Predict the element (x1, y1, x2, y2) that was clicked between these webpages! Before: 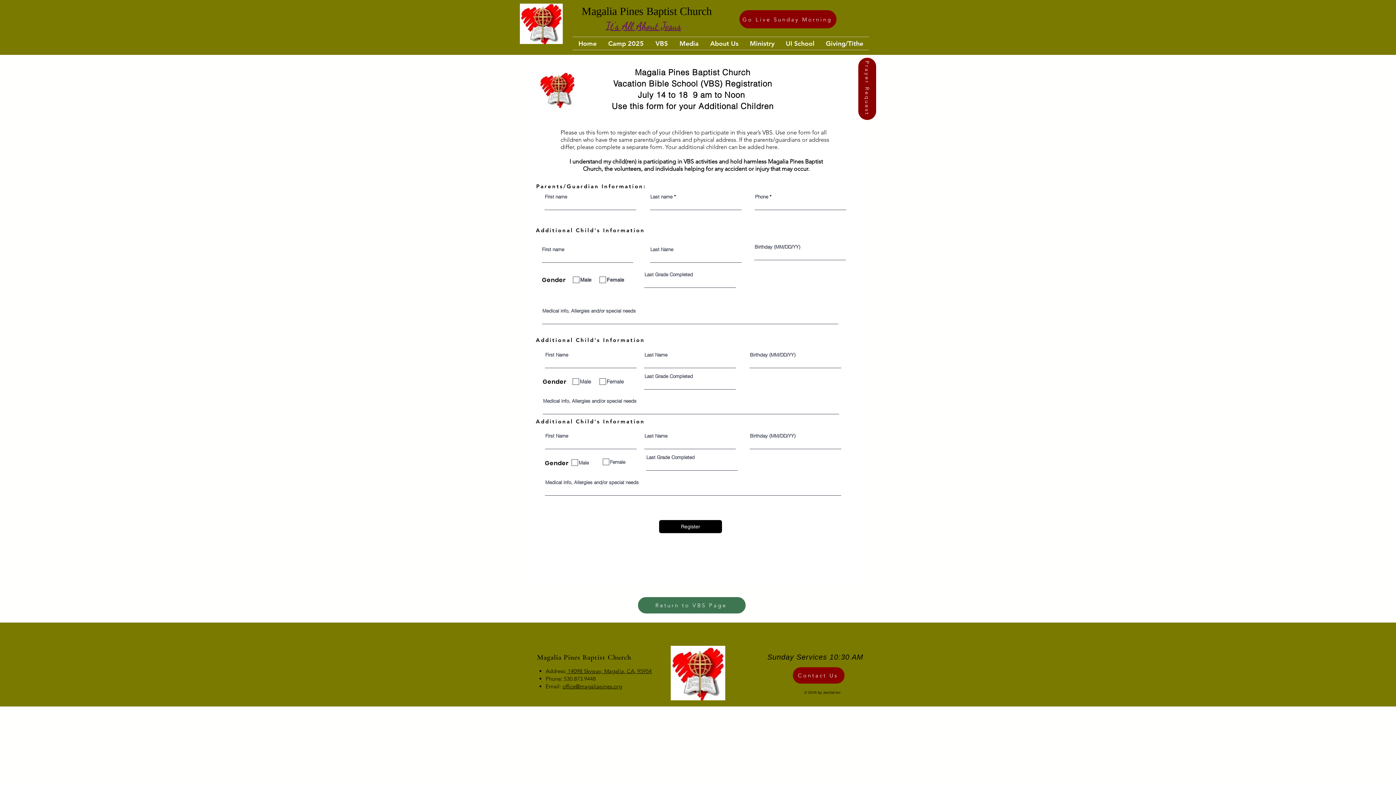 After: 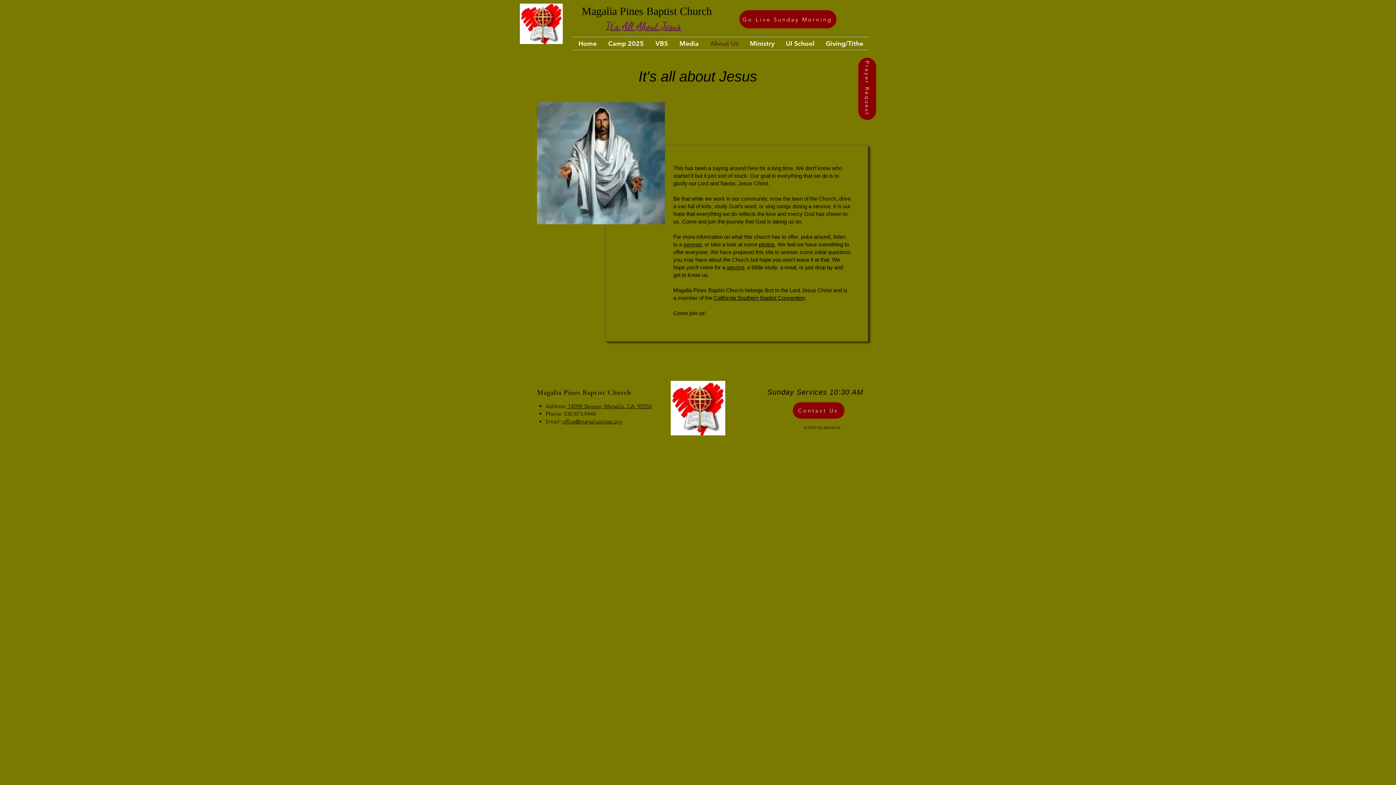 Action: label: It's All About Jesus bbox: (605, 19, 681, 32)